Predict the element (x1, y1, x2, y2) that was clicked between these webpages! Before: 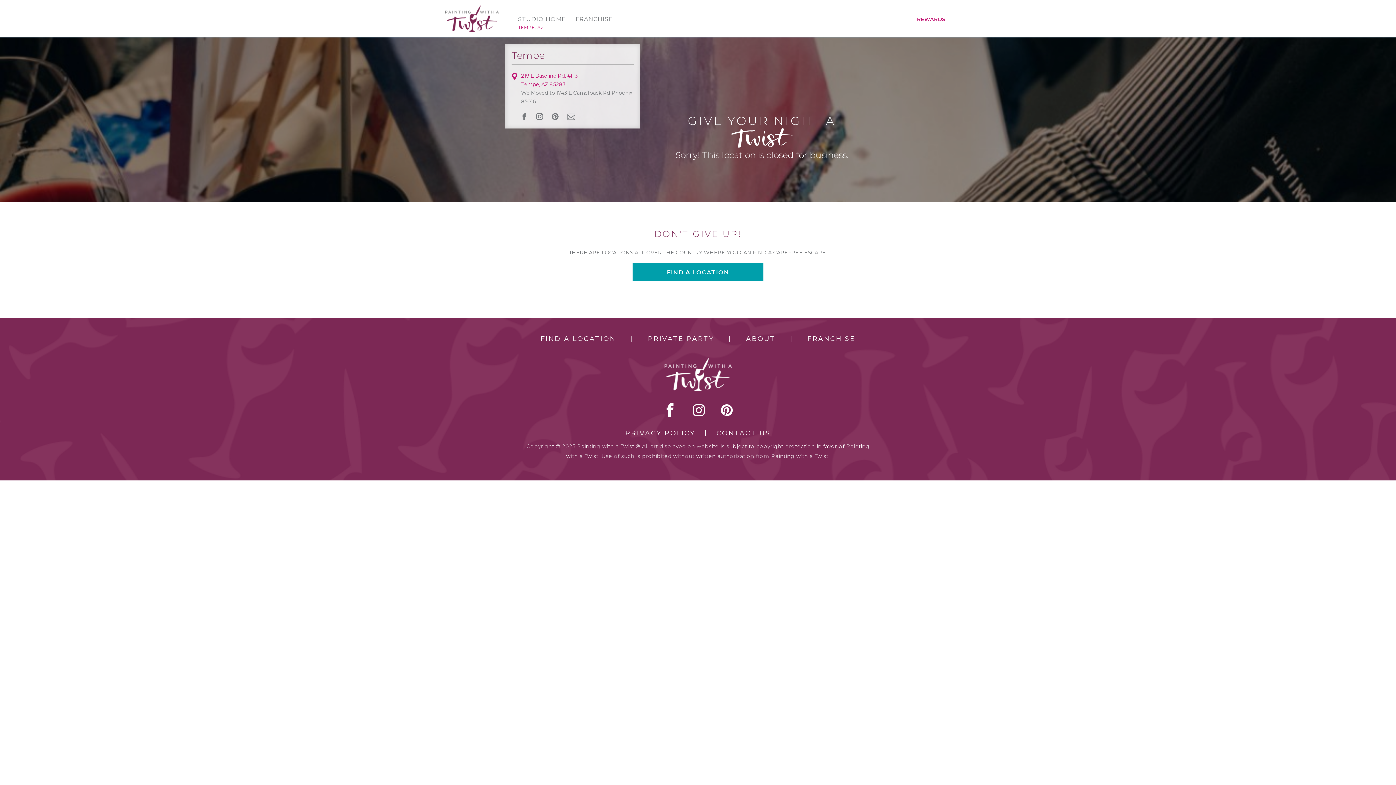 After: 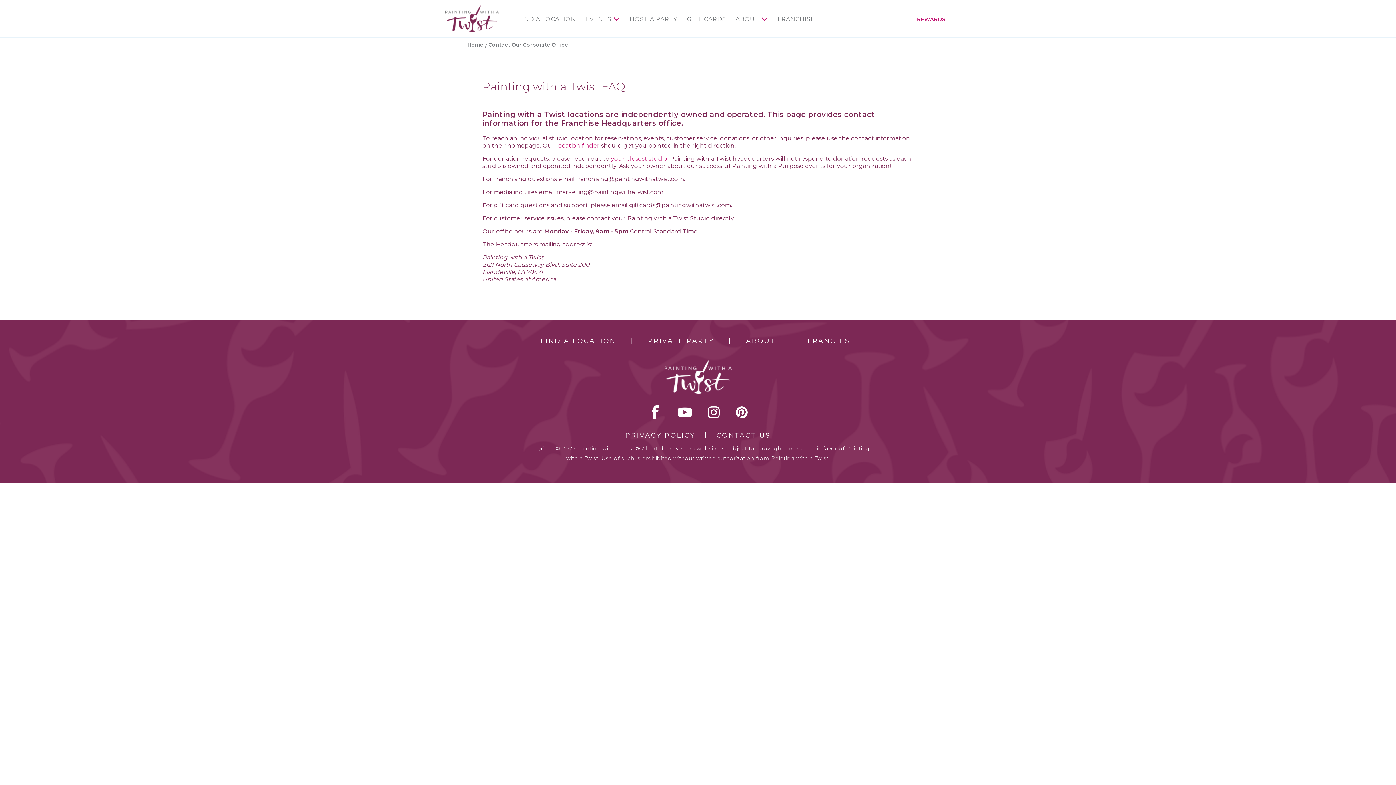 Action: label: CONTACT US bbox: (716, 427, 770, 439)